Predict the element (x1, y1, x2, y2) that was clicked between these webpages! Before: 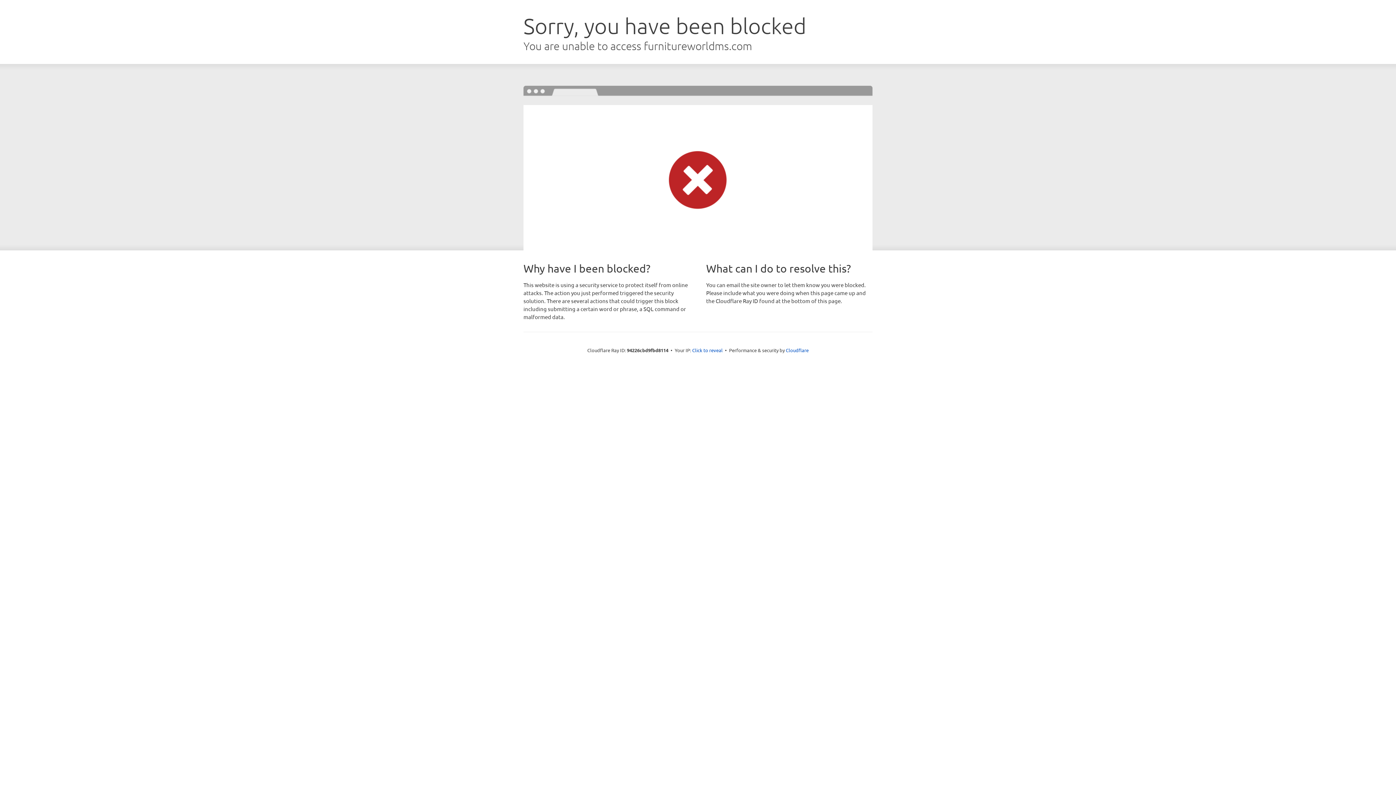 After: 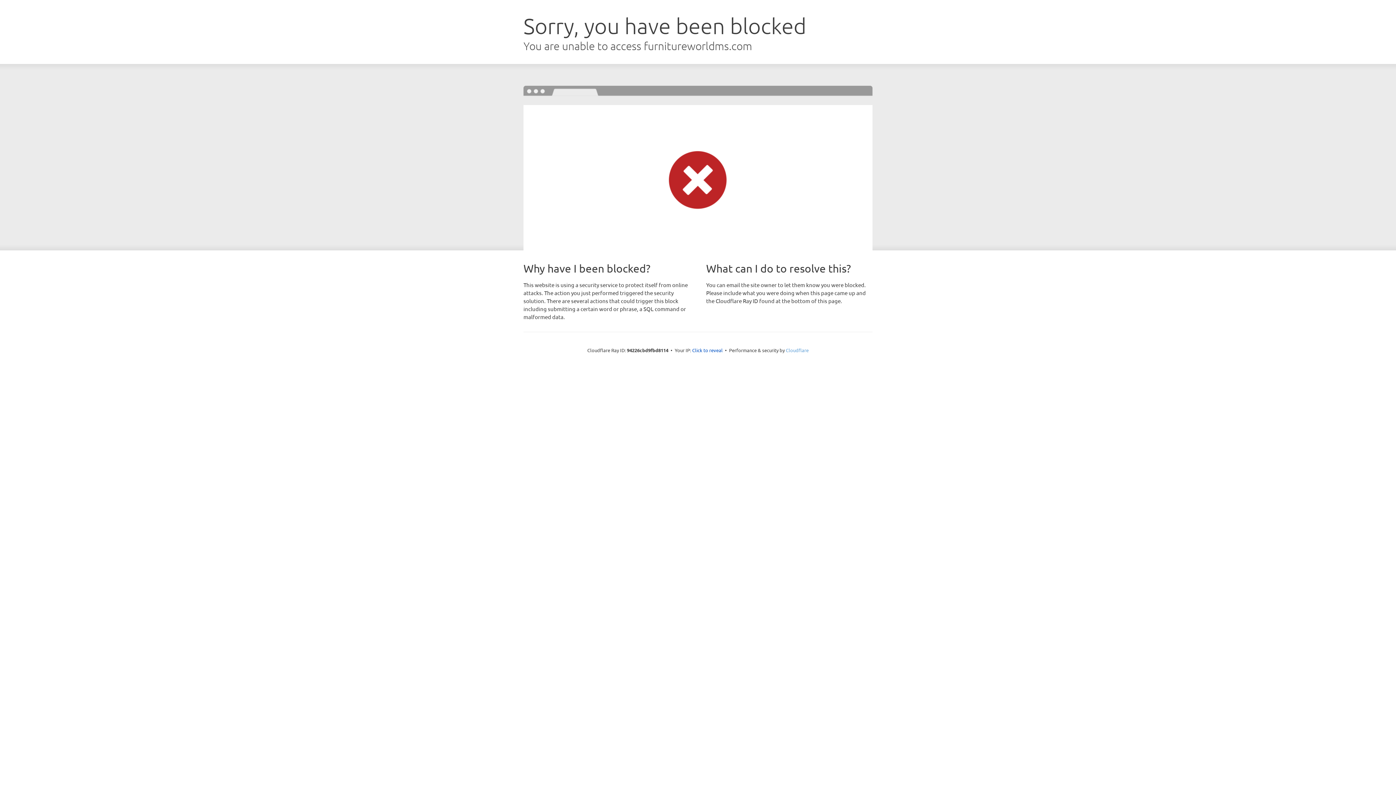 Action: bbox: (786, 347, 808, 353) label: Cloudflare